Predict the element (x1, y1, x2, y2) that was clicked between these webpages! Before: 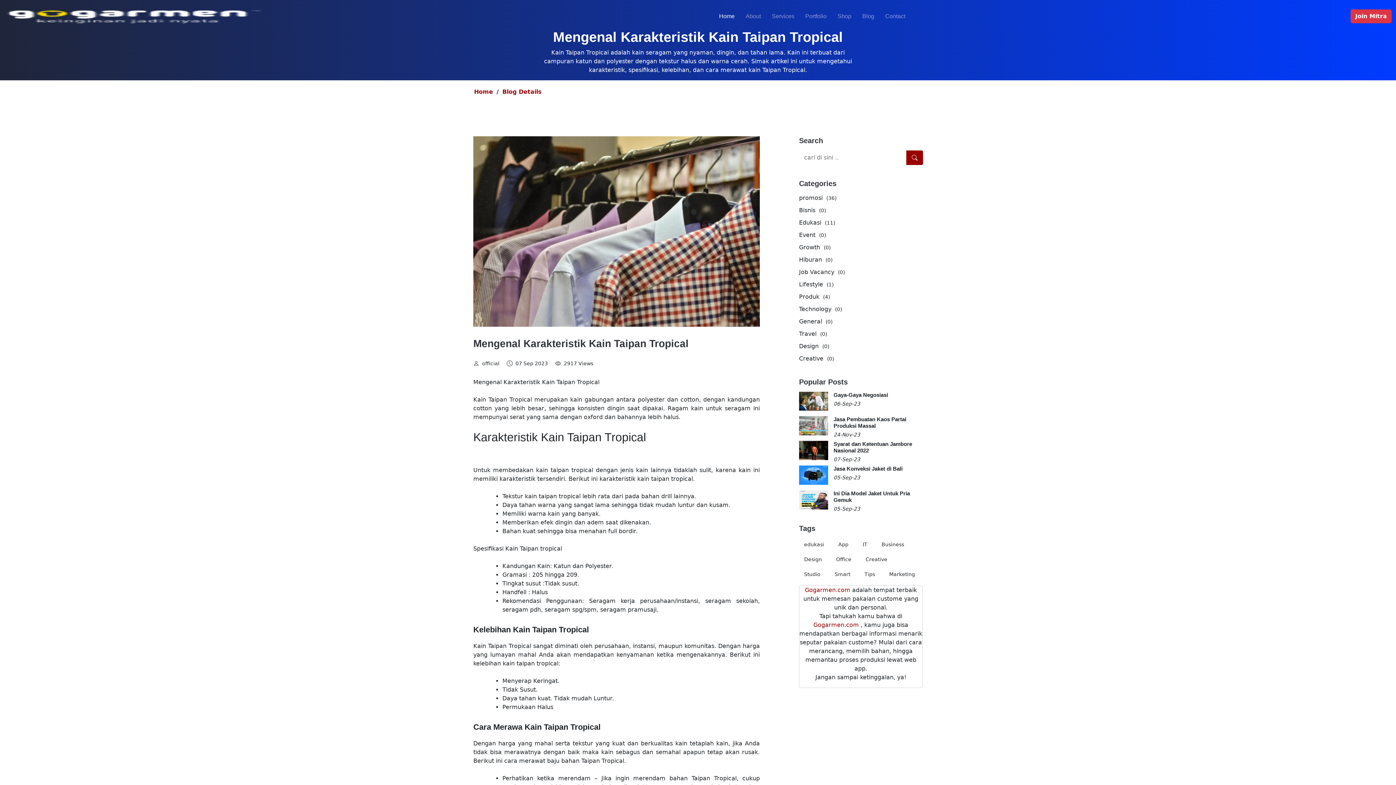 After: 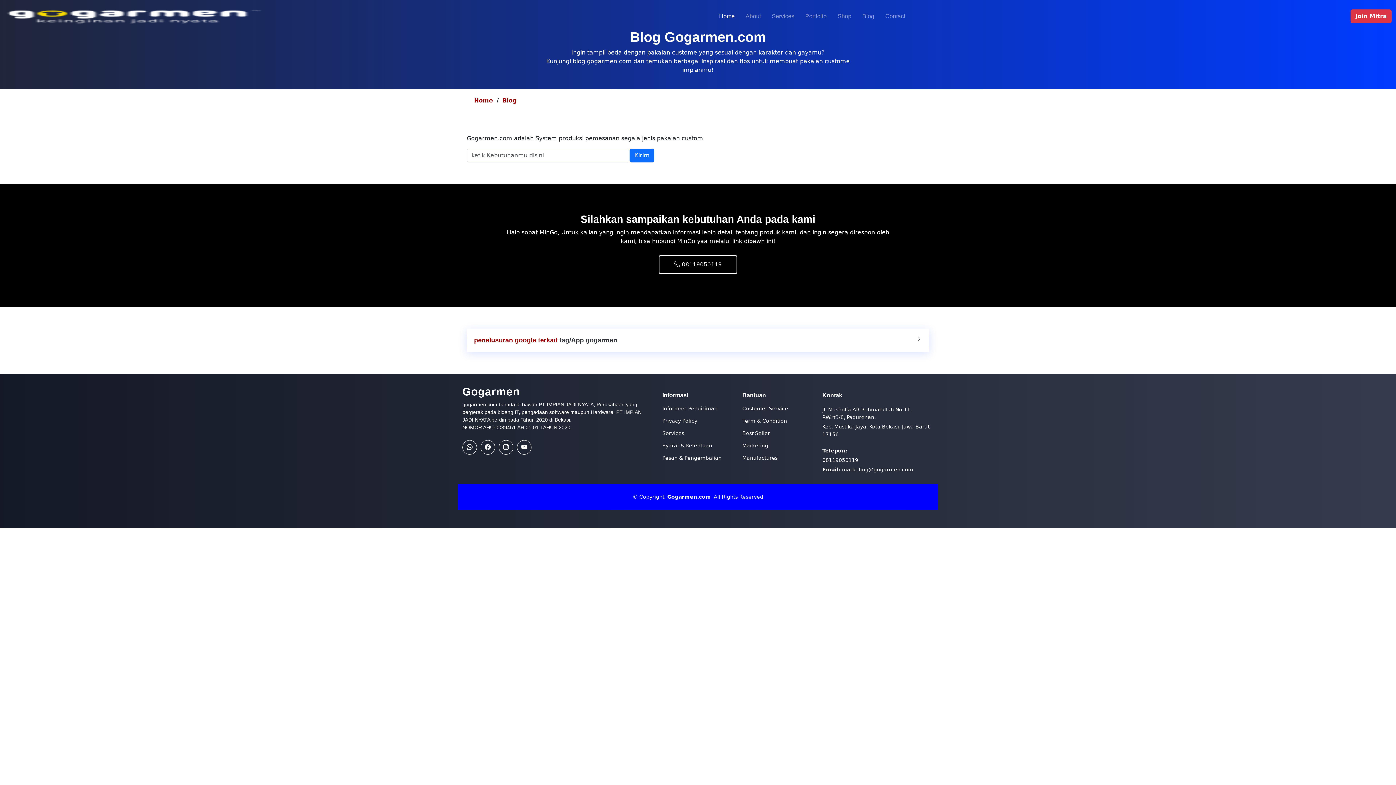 Action: bbox: (833, 538, 853, 550) label: App